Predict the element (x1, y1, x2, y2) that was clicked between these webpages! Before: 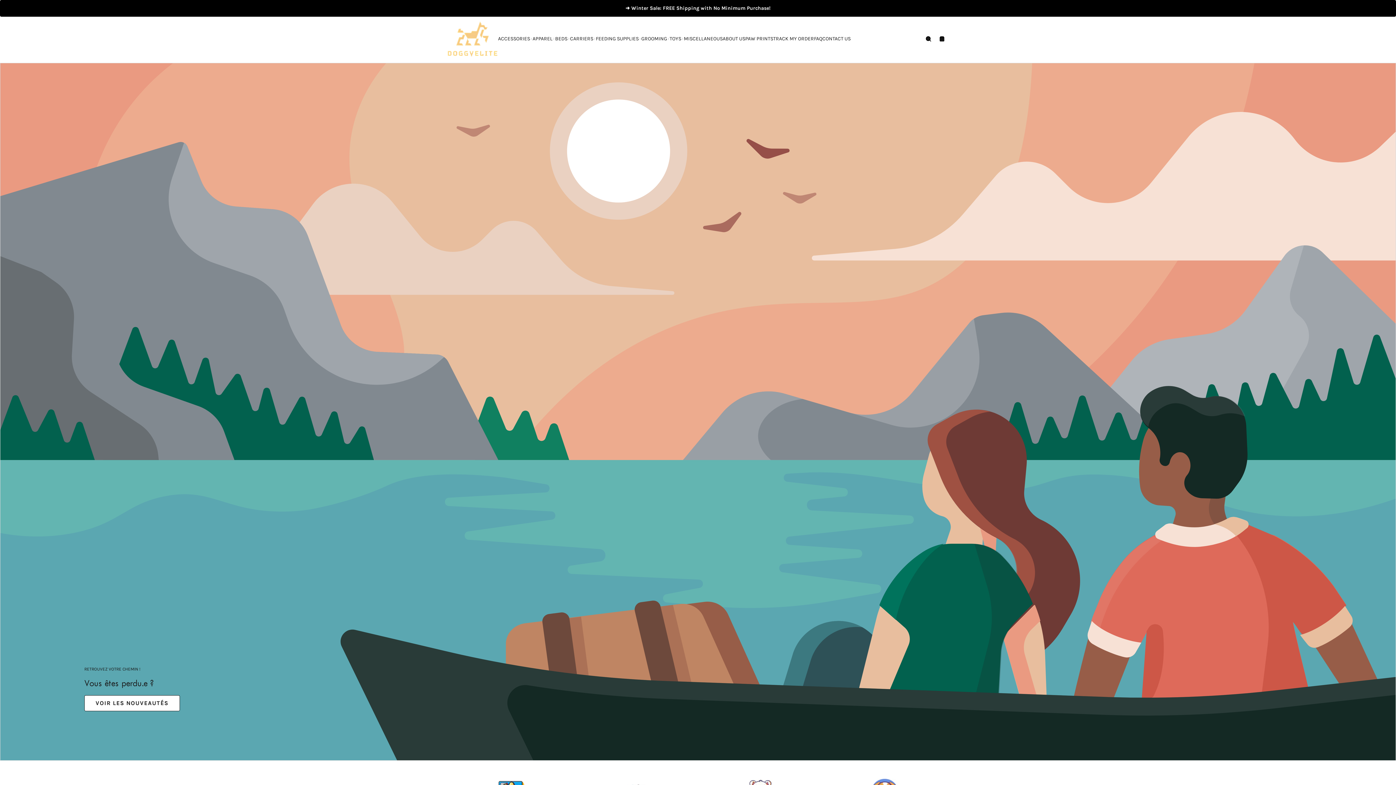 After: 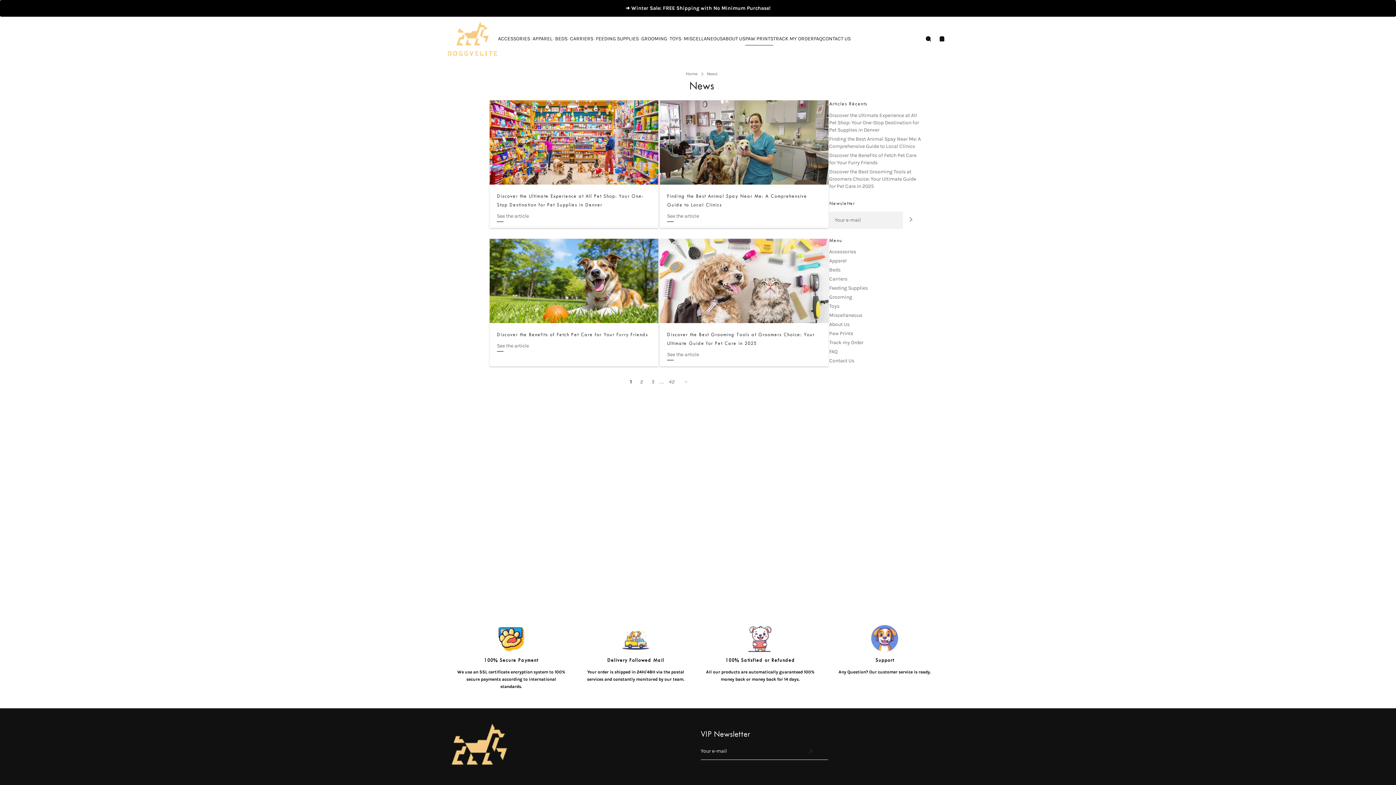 Action: bbox: (745, 35, 773, 42) label: PAW PRINTS